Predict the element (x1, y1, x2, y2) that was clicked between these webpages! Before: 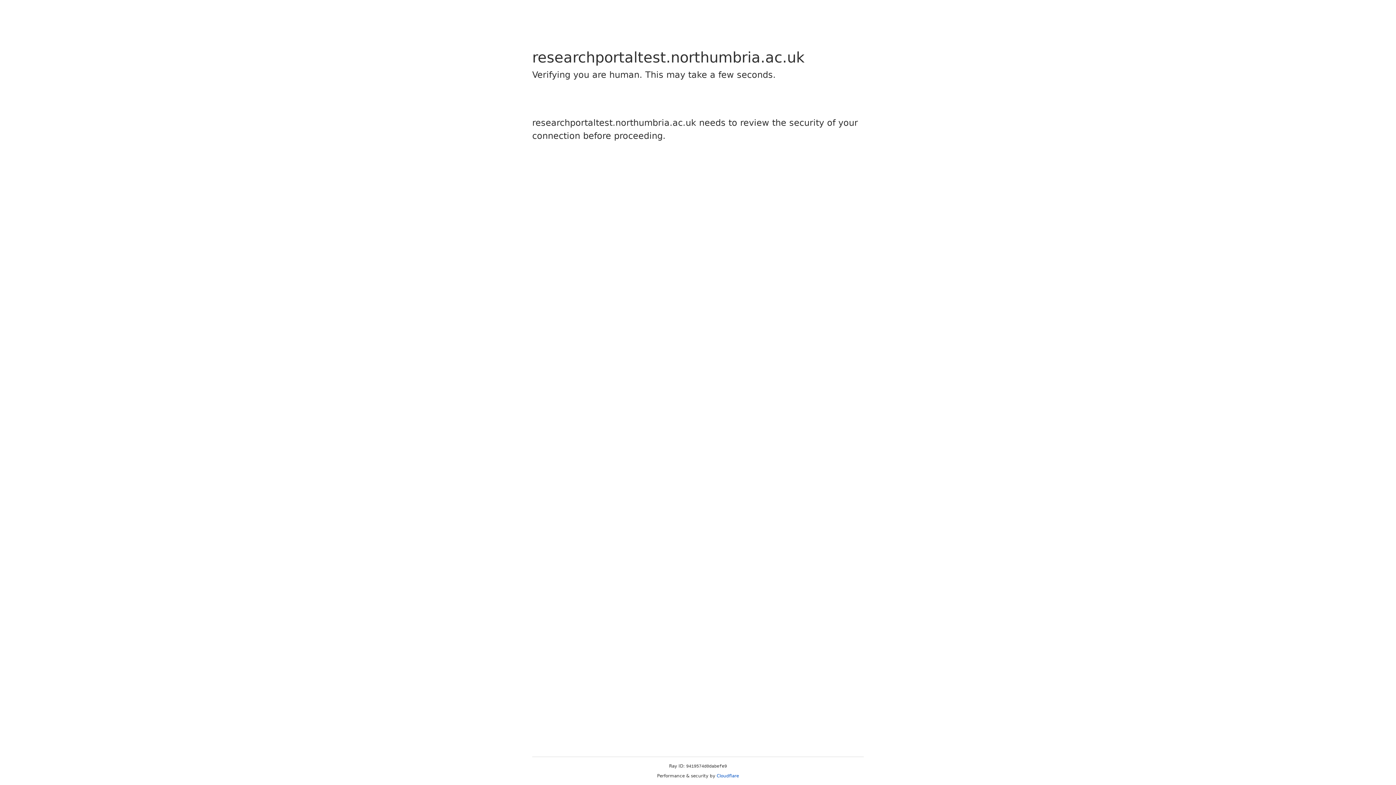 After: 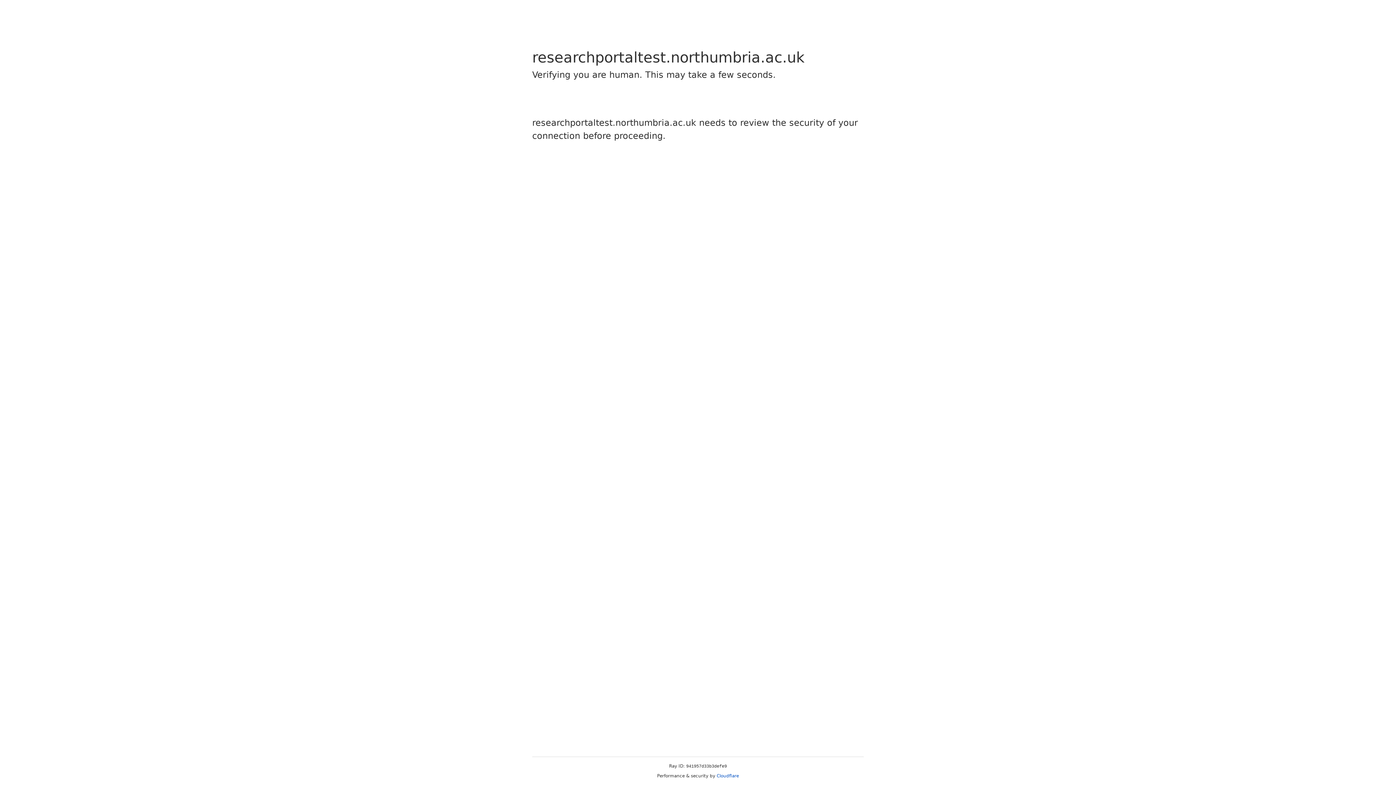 Action: bbox: (716, 773, 739, 778) label: Cloudflare